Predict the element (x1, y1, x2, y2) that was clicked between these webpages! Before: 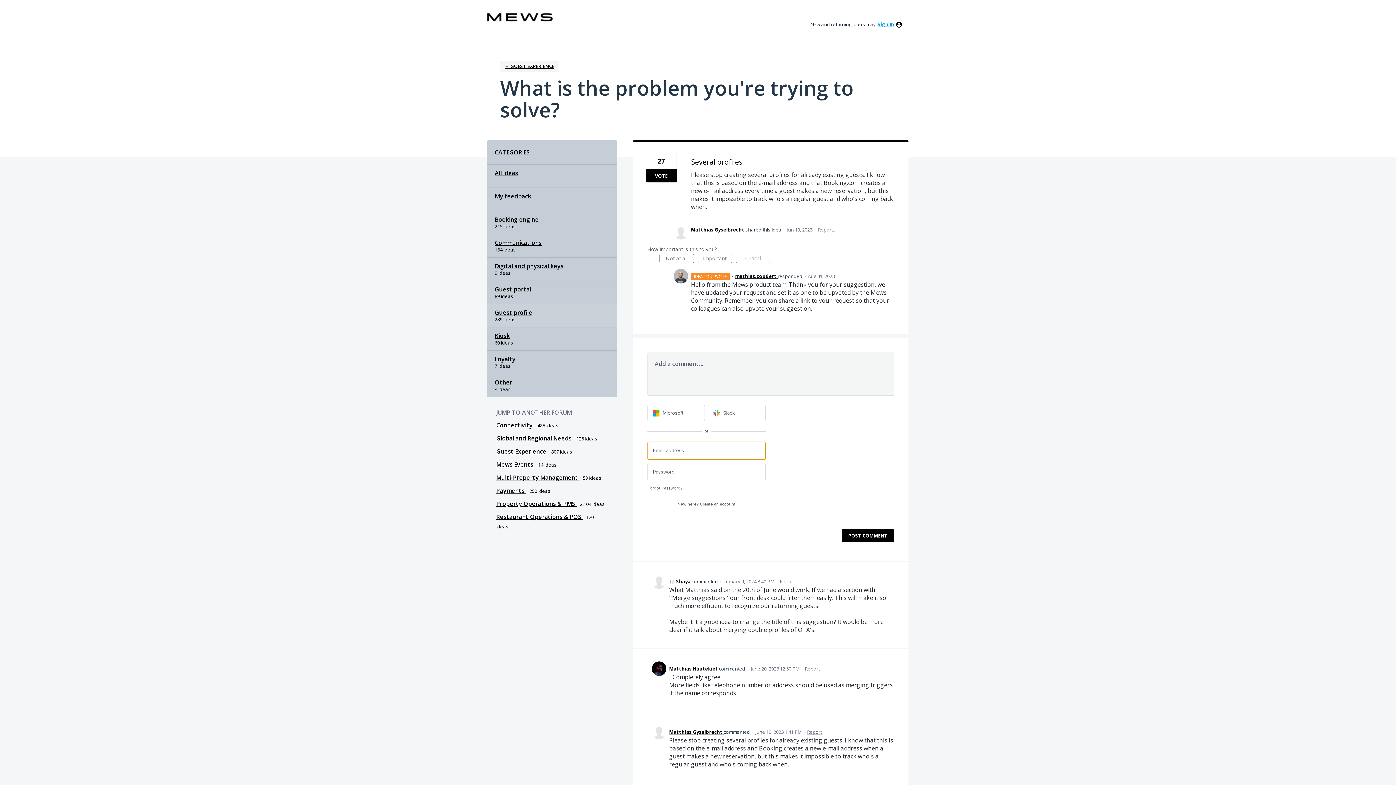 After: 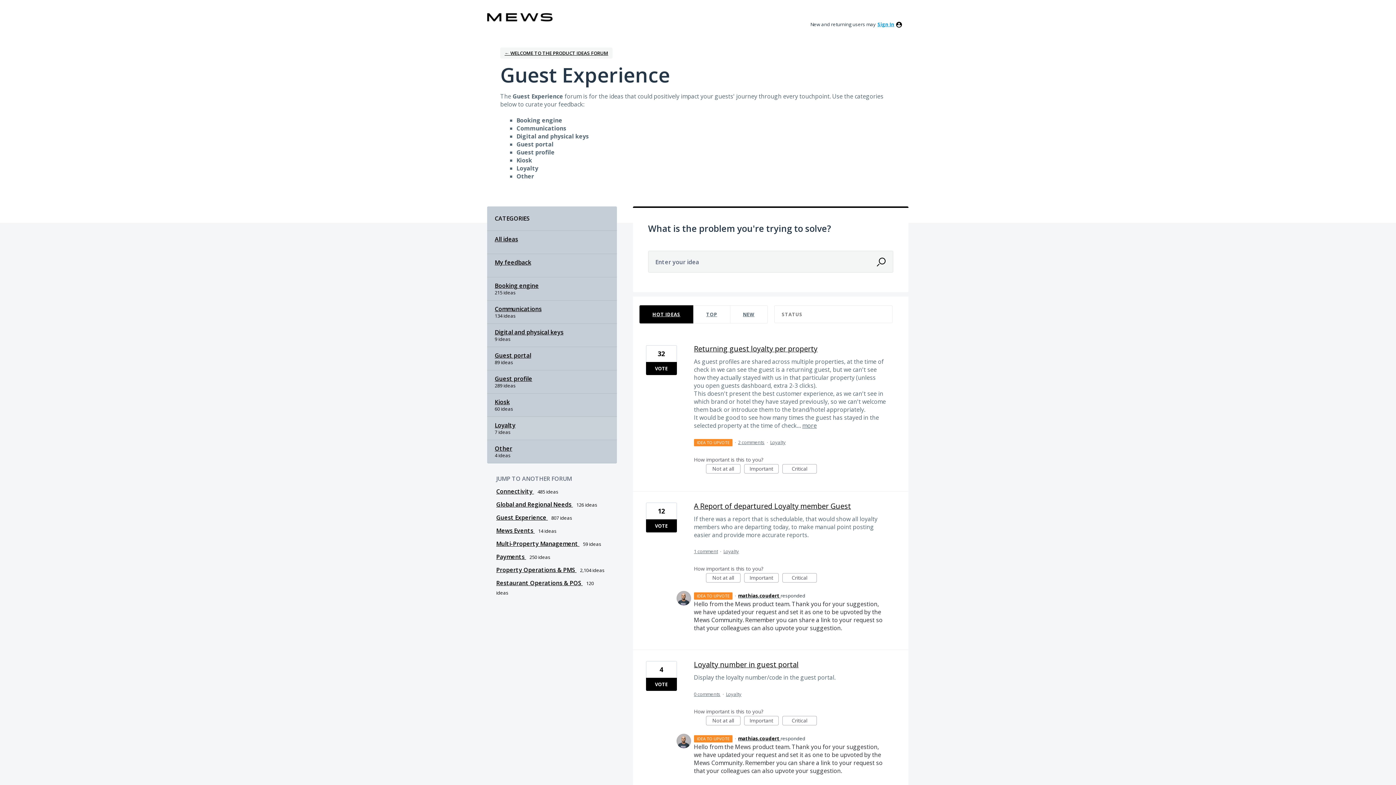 Action: label: Loyalty bbox: (487, 350, 616, 374)